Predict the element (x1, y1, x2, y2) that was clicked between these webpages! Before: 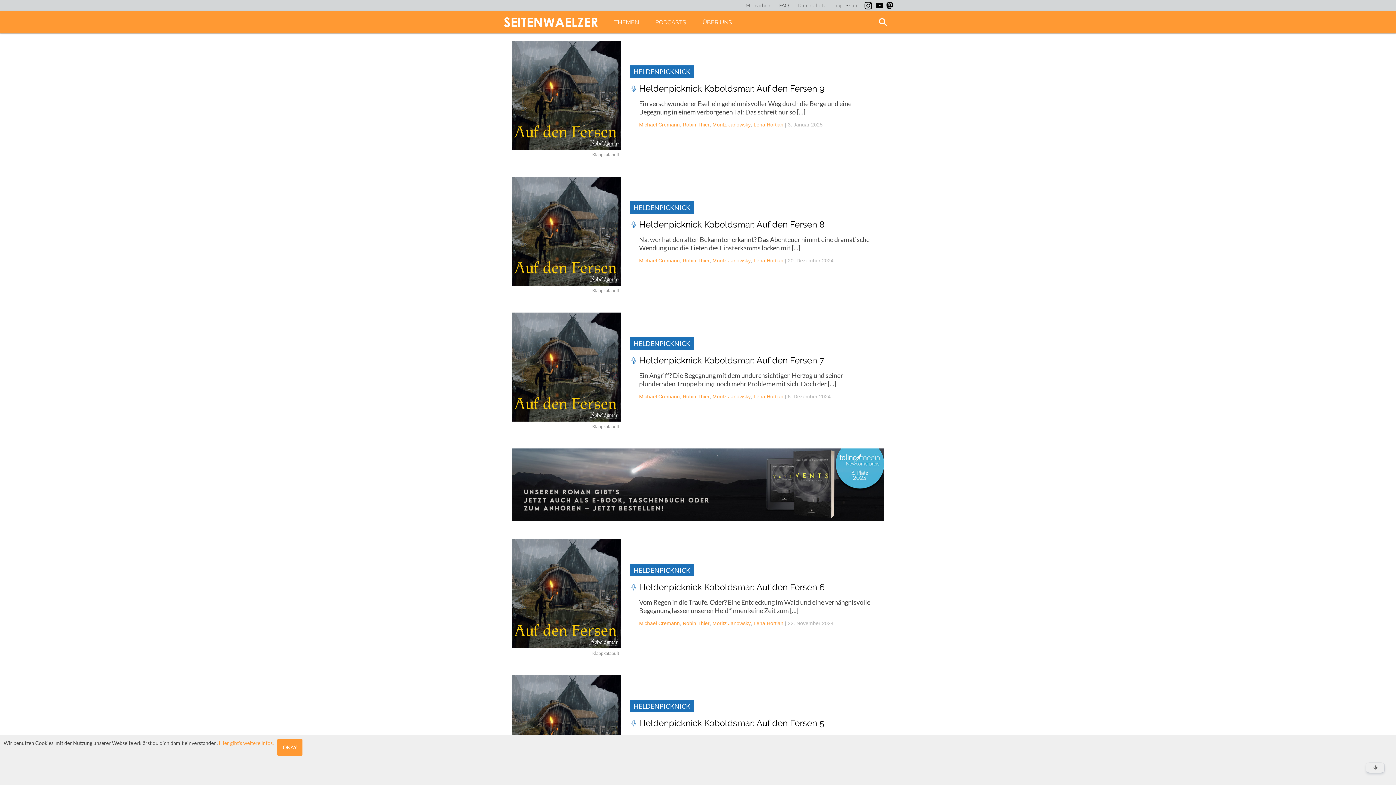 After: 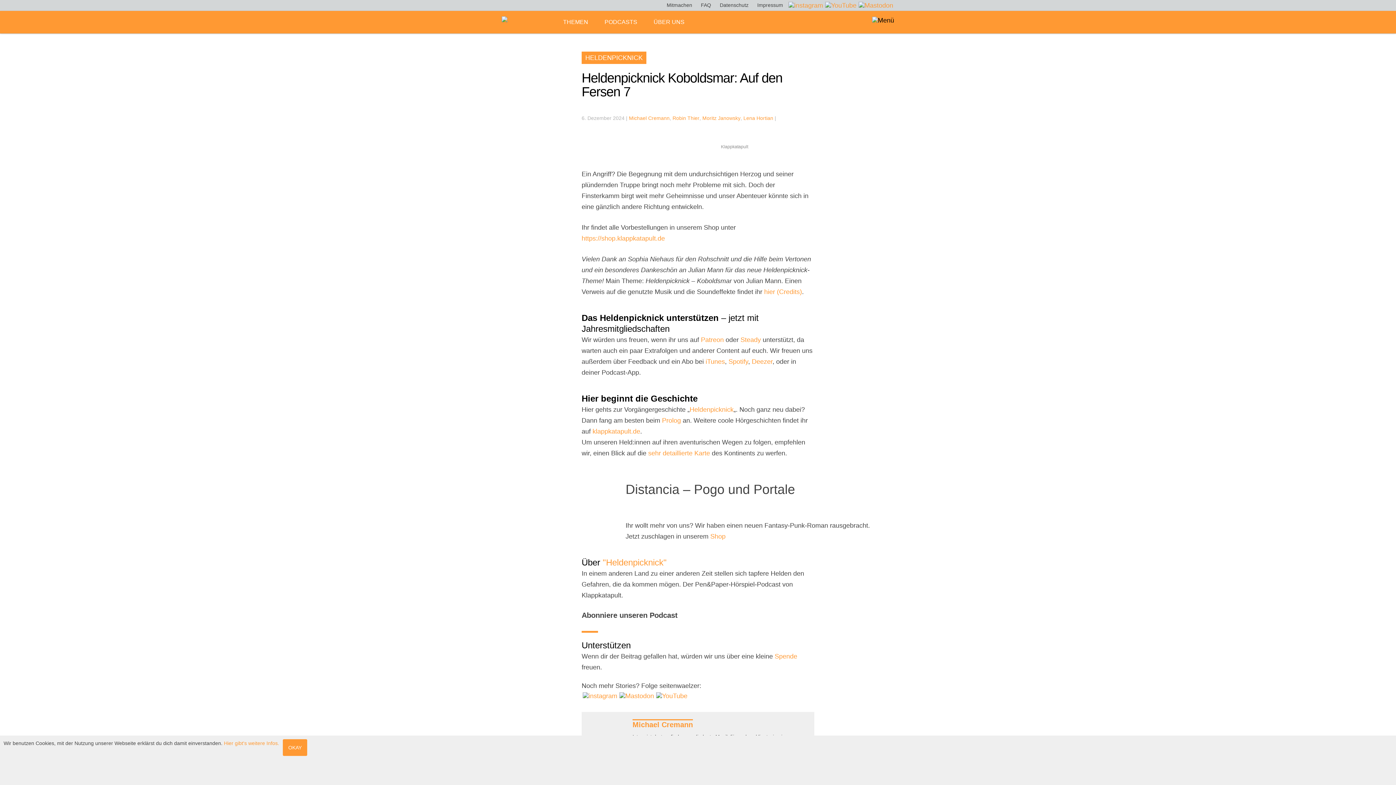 Action: label: Klappkatapult bbox: (512, 312, 621, 430)